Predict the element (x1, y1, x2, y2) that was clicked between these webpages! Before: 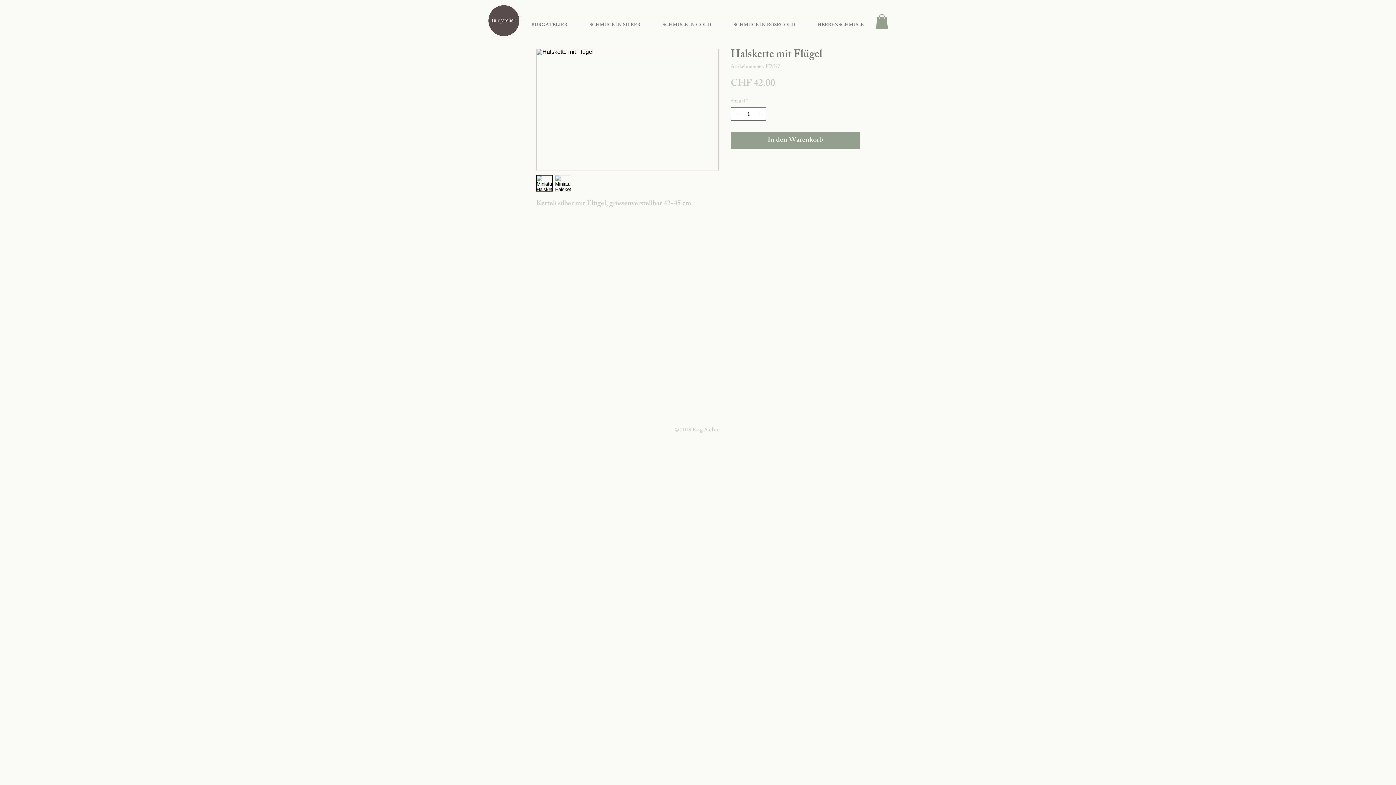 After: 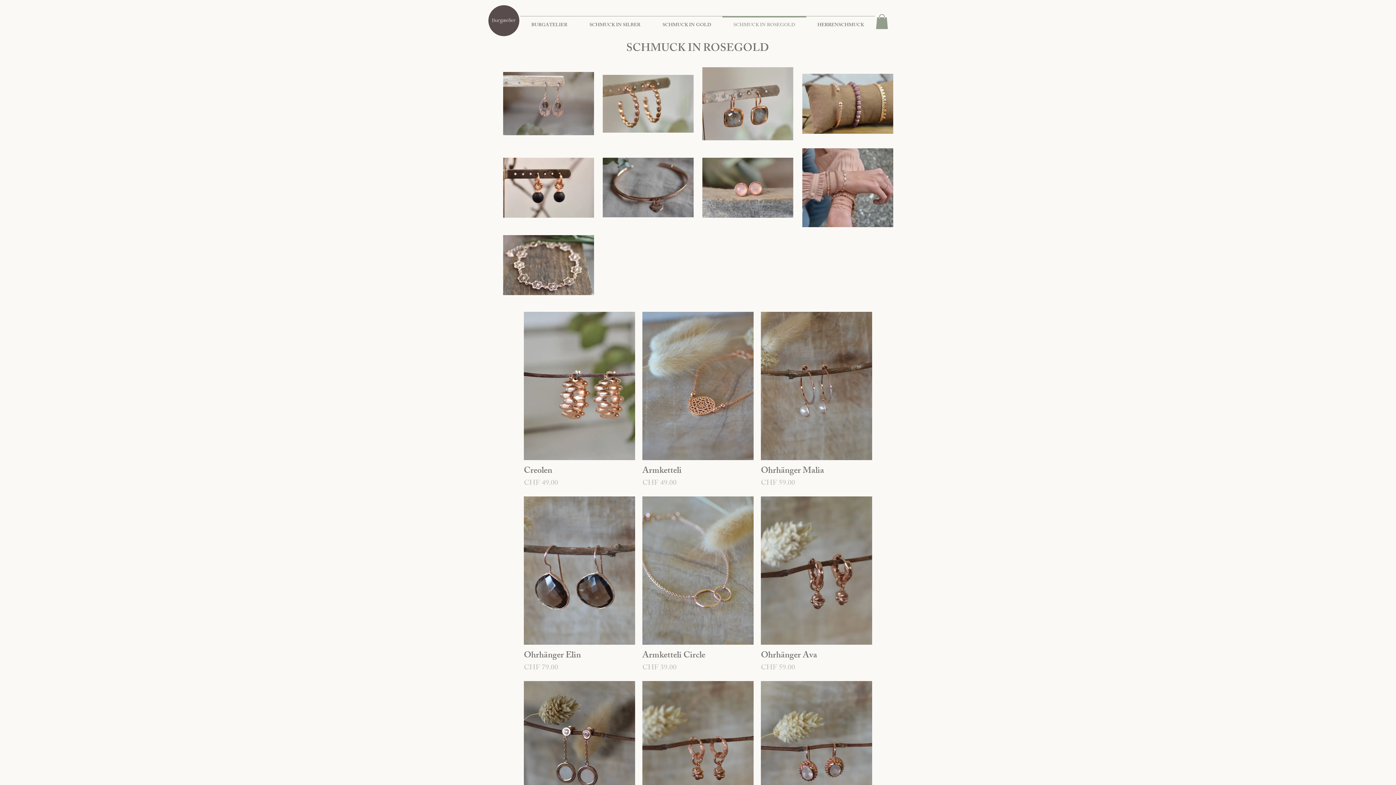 Action: label: SCHMUCK IN ROSEGOLD bbox: (722, 16, 806, 28)